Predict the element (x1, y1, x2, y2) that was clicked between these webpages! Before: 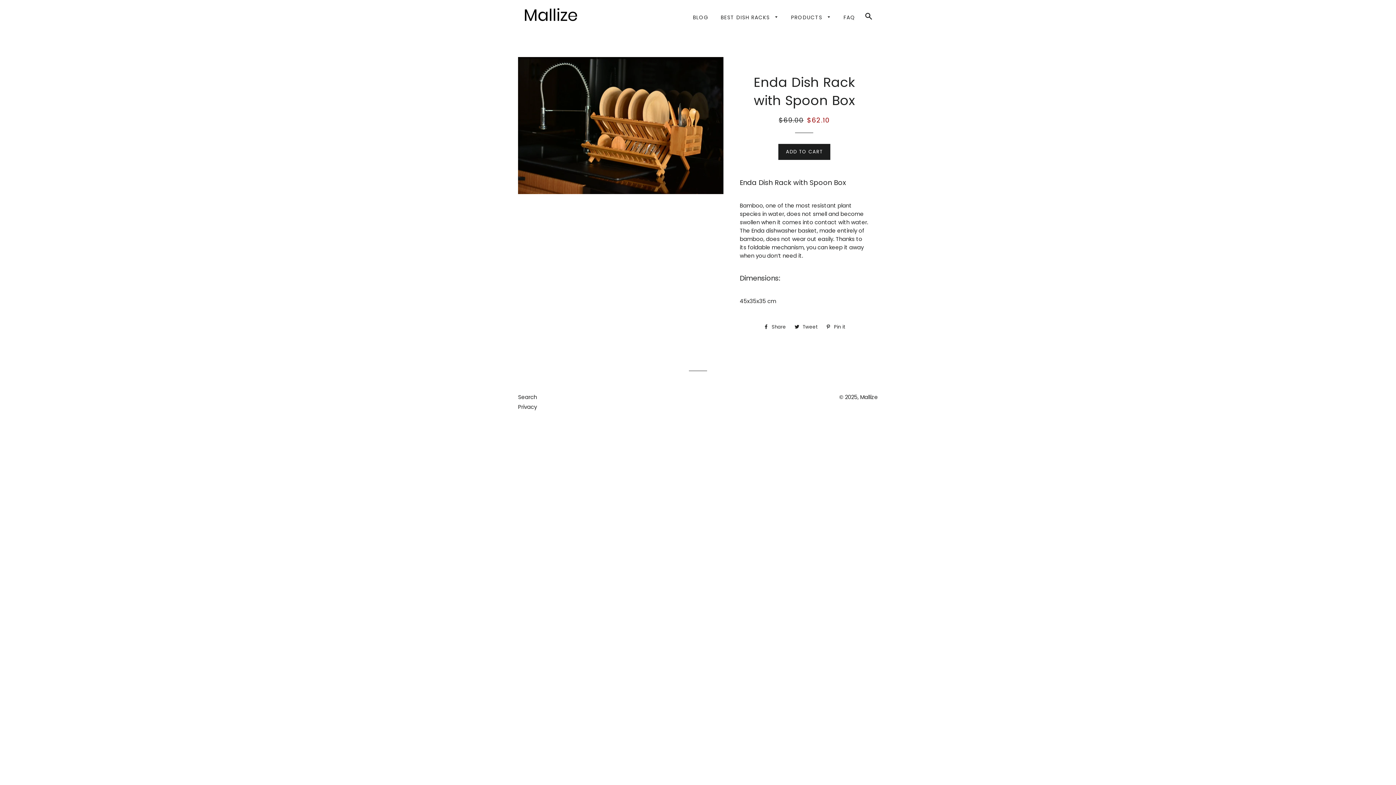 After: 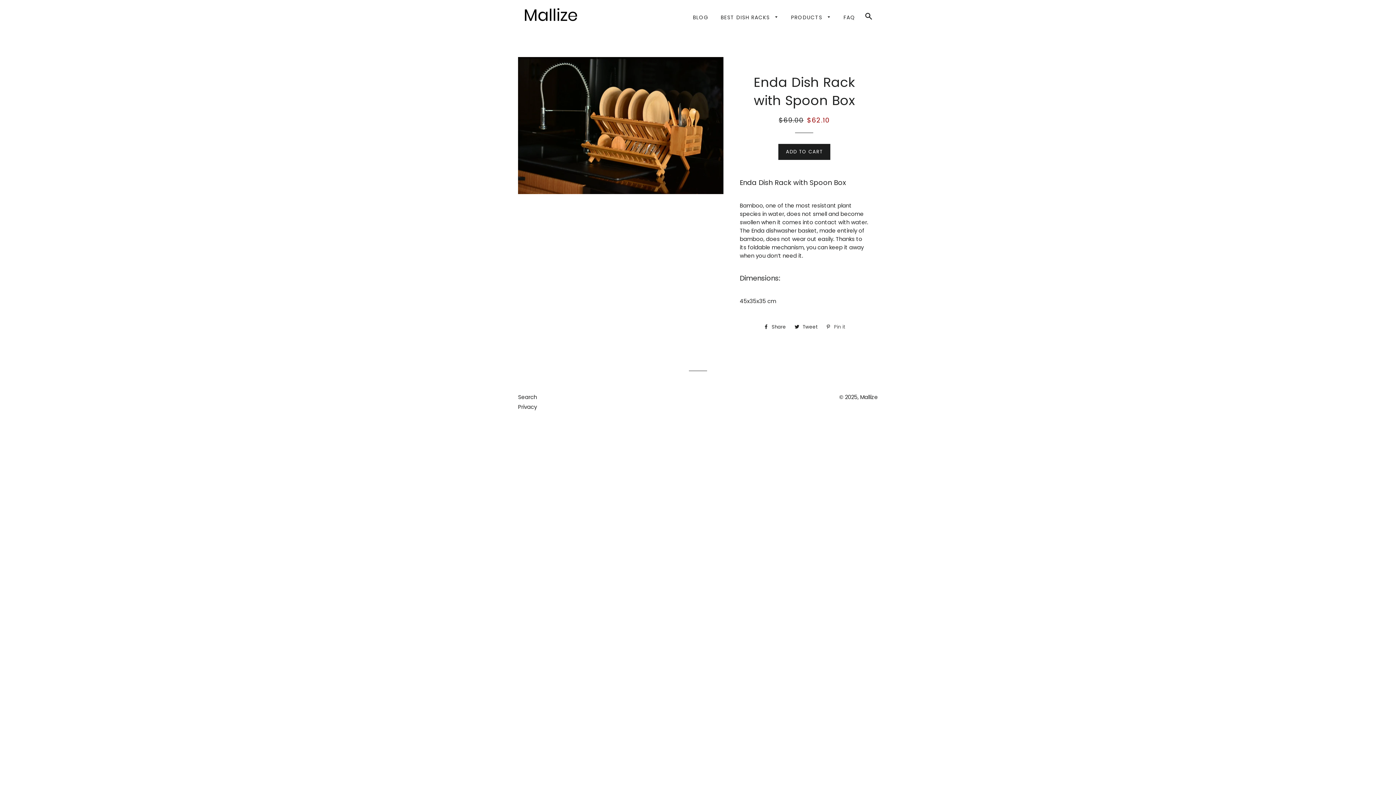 Action: bbox: (822, 321, 848, 332) label:  Pin it
Pin on Pinterest